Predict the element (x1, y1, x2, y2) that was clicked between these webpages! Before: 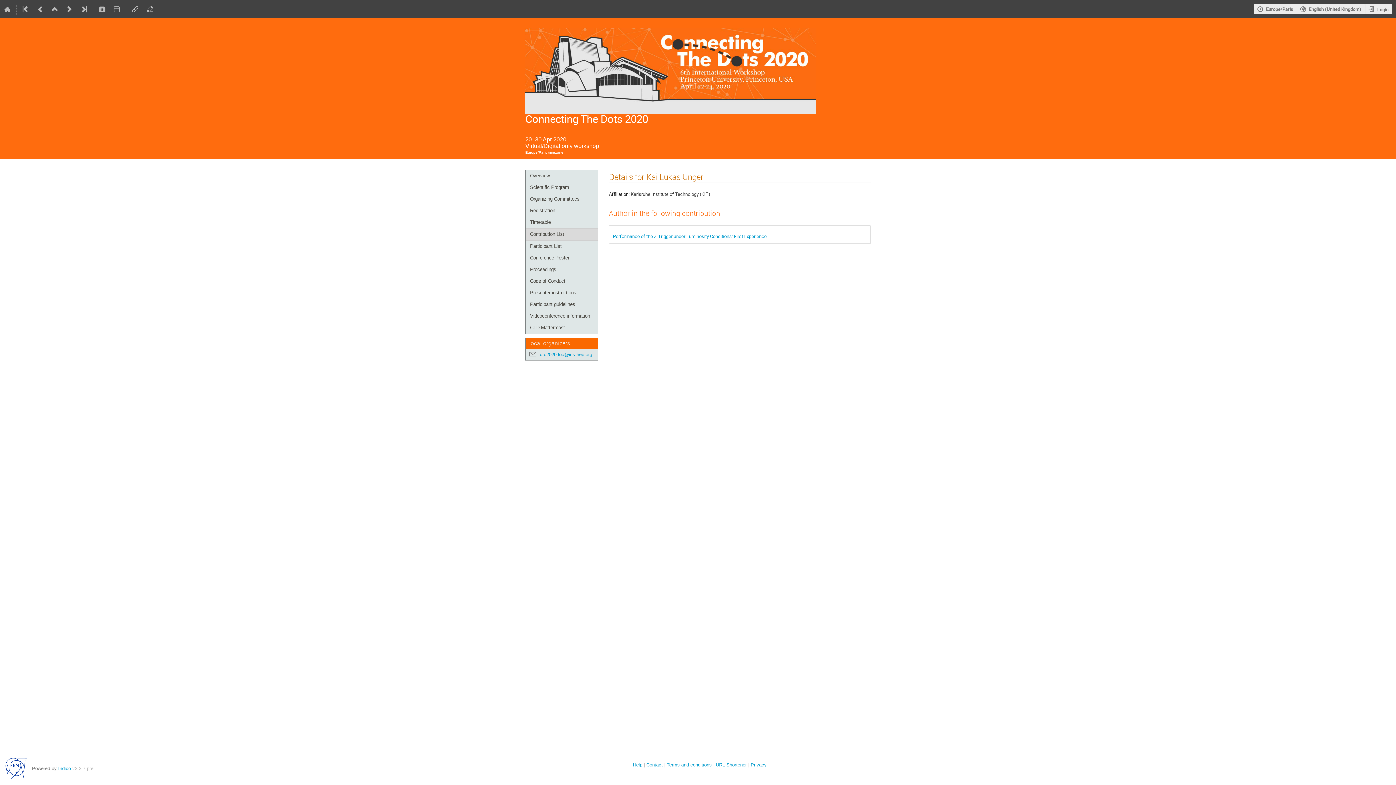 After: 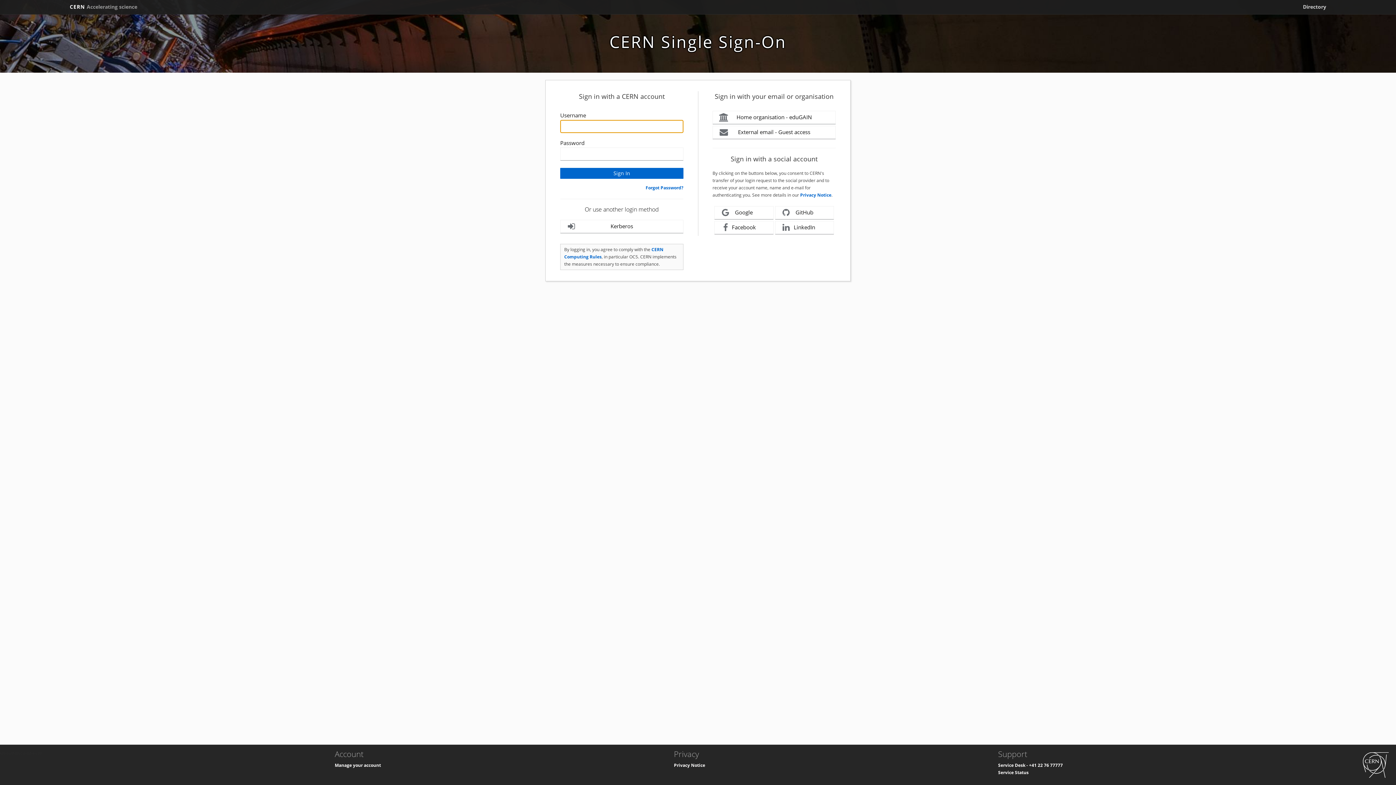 Action: bbox: (142, 0, 157, 18)